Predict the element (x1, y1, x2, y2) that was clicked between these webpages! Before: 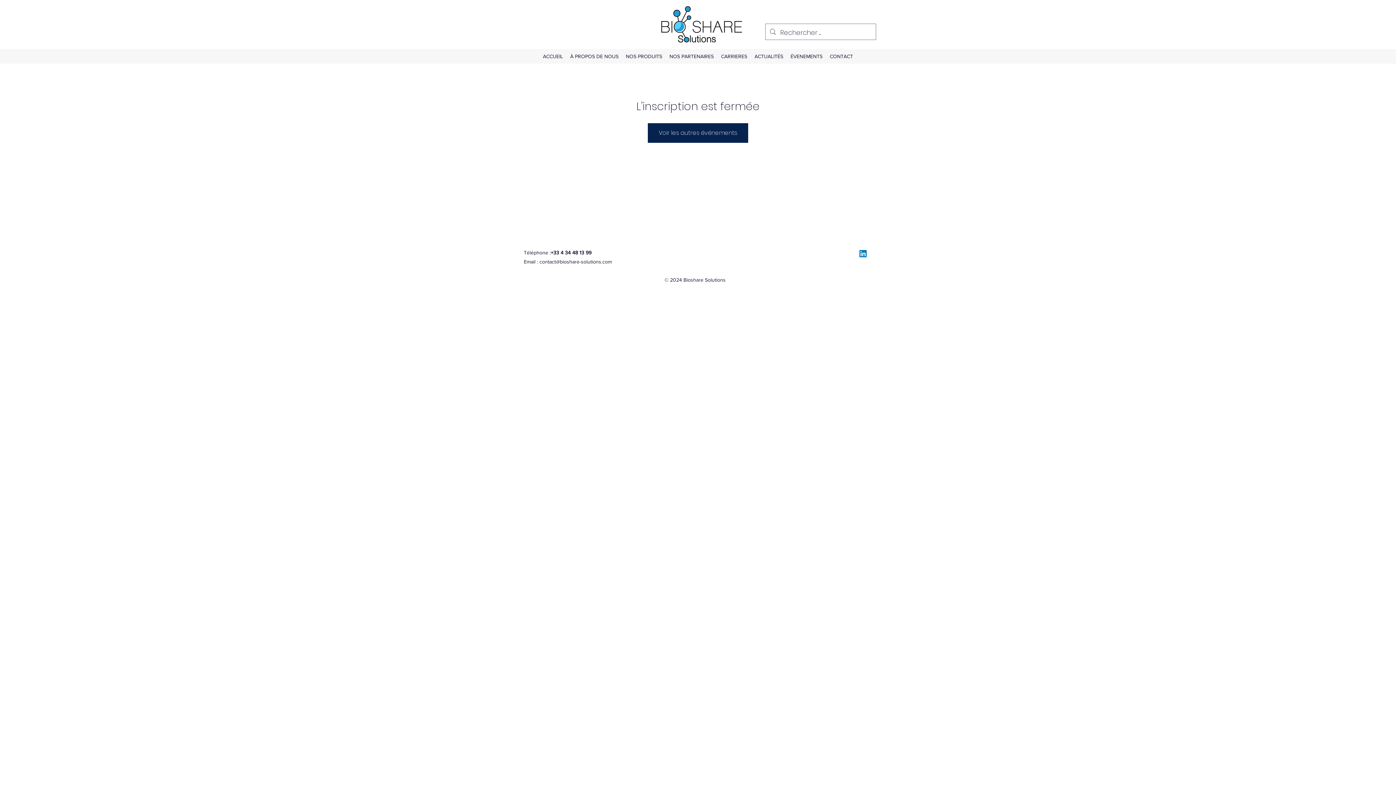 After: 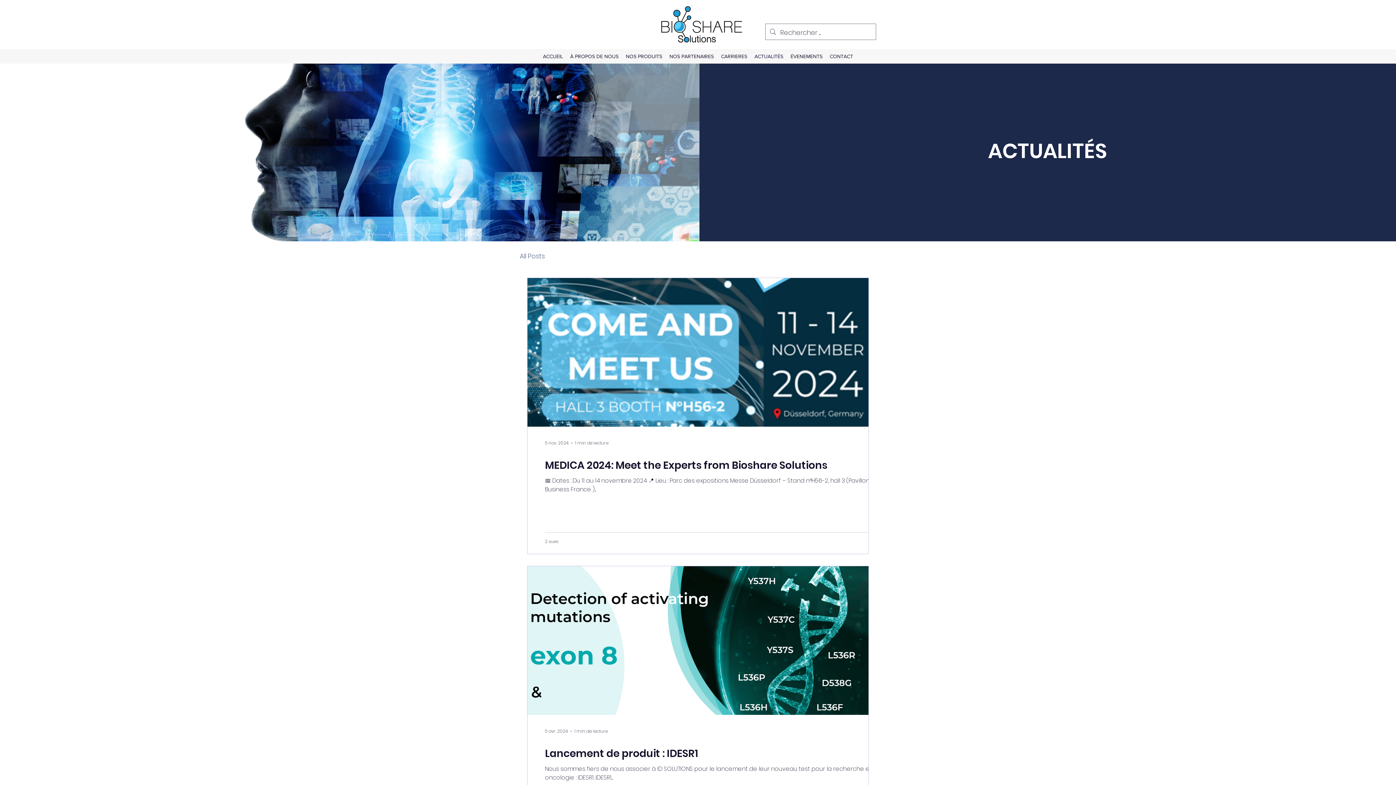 Action: label: ACTUALITÉS bbox: (751, 50, 787, 61)